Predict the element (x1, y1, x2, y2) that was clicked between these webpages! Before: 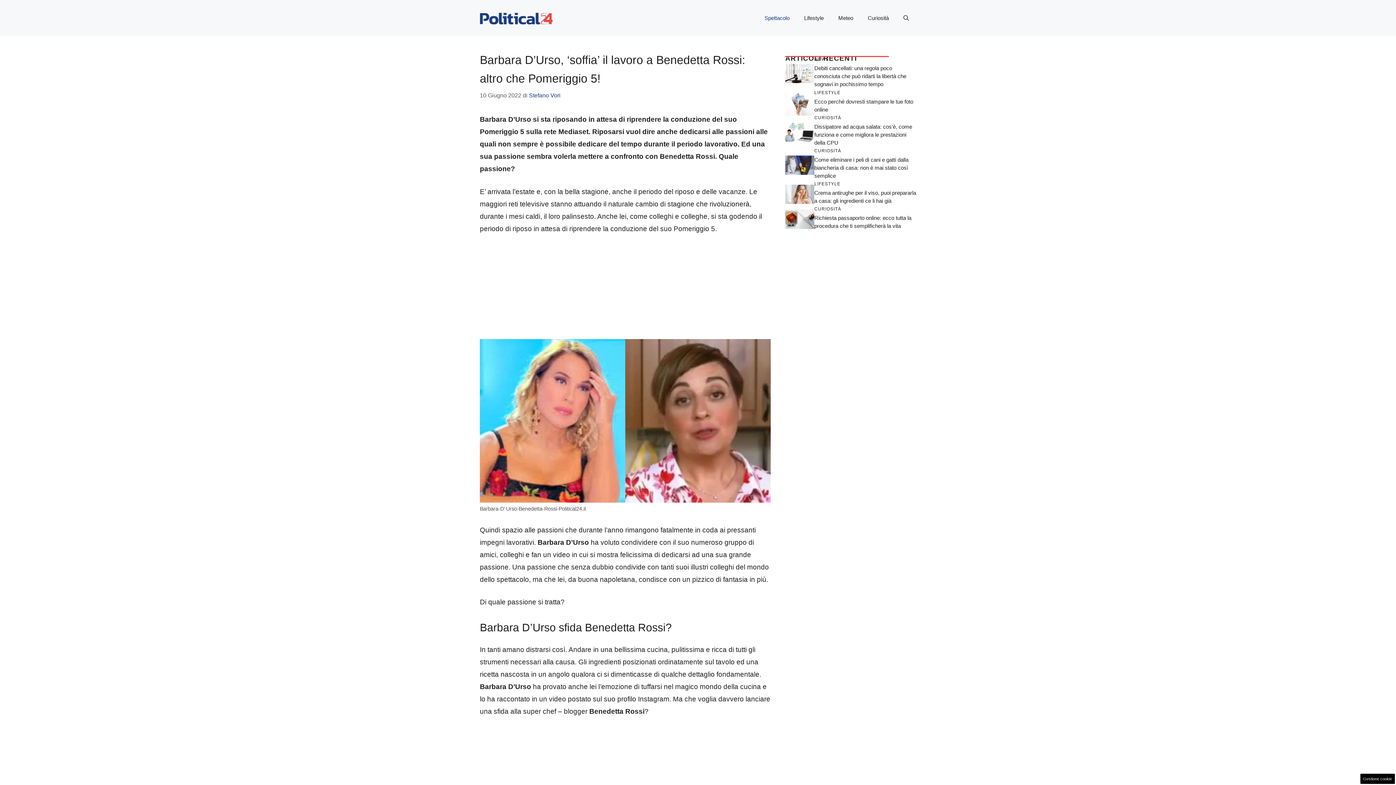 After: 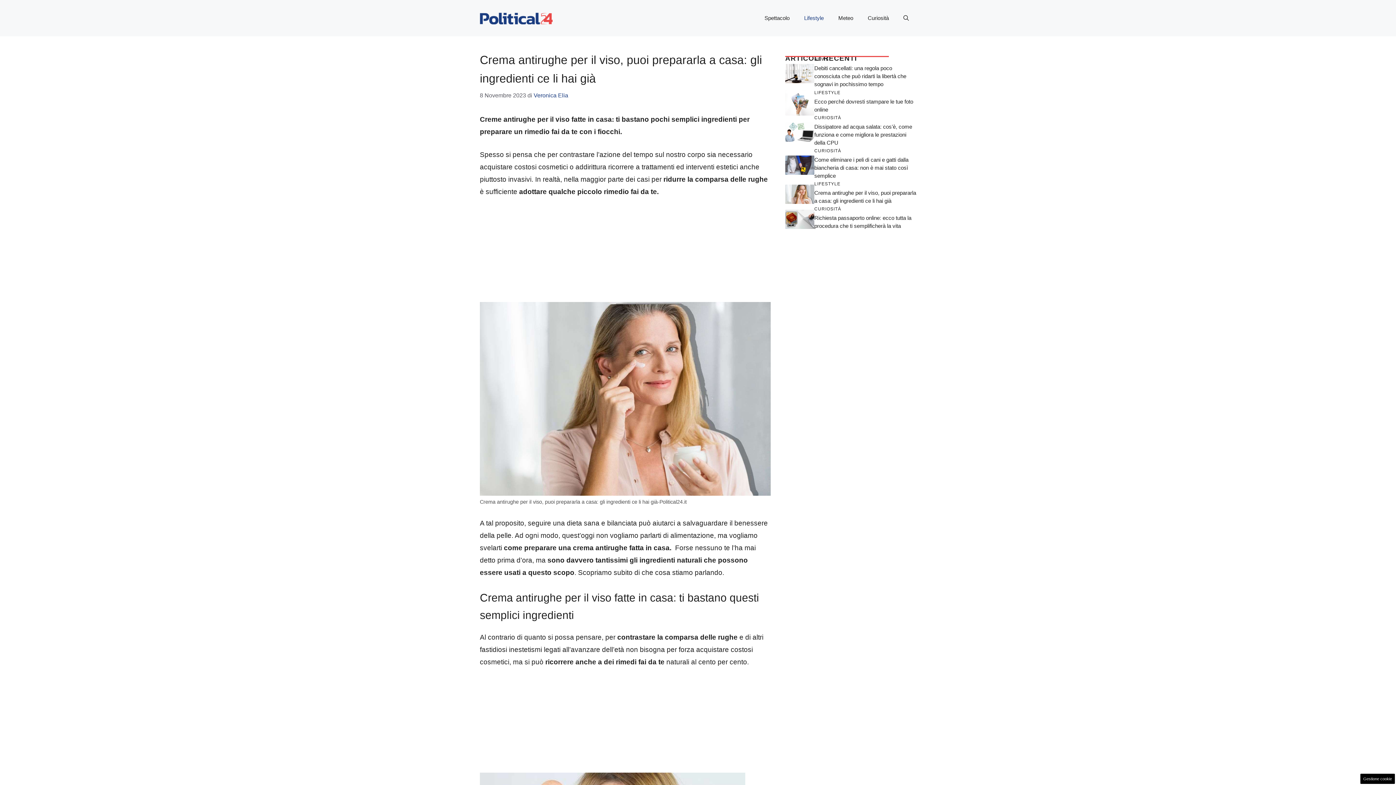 Action: bbox: (785, 190, 814, 197)